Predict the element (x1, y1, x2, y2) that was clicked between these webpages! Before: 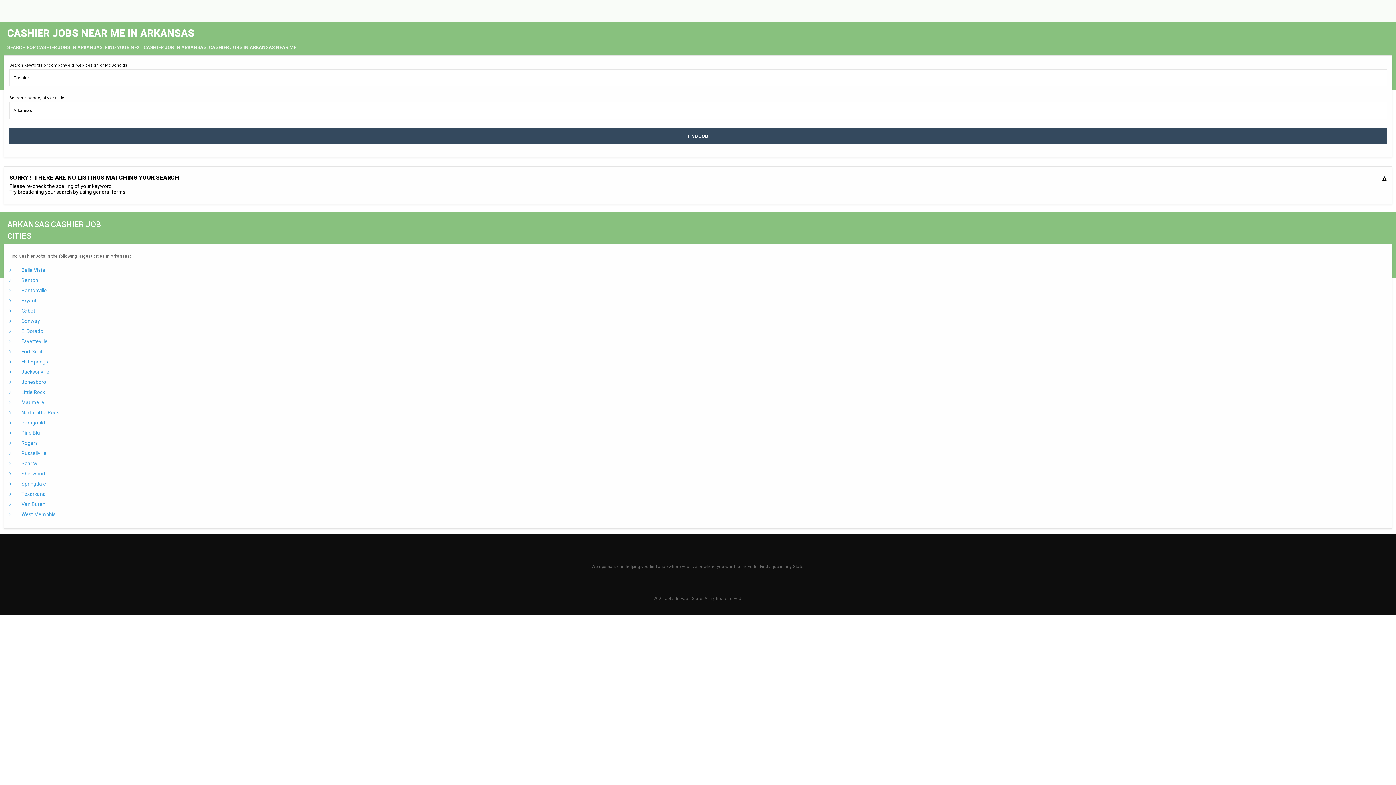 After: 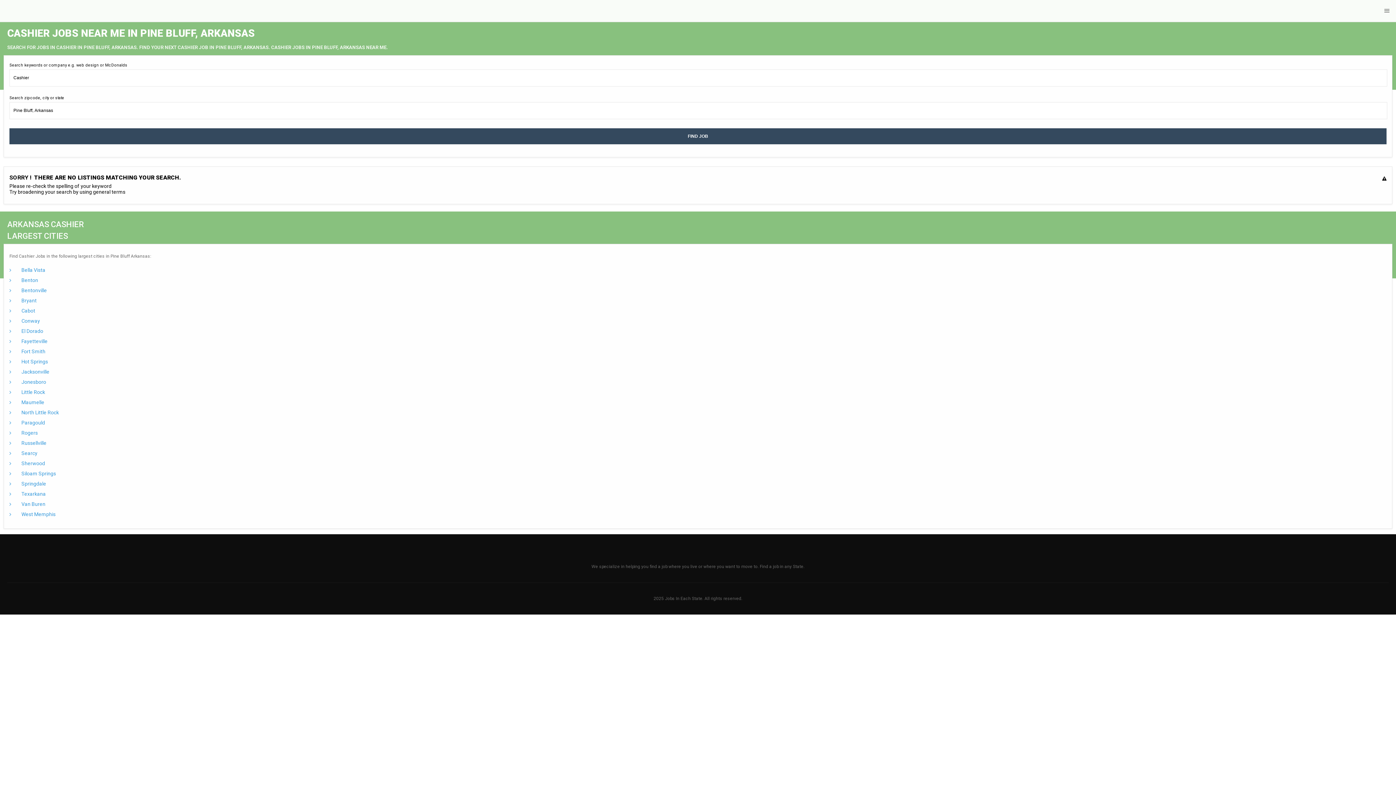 Action: bbox: (9, 428, 1386, 438) label:  Pine Bluff